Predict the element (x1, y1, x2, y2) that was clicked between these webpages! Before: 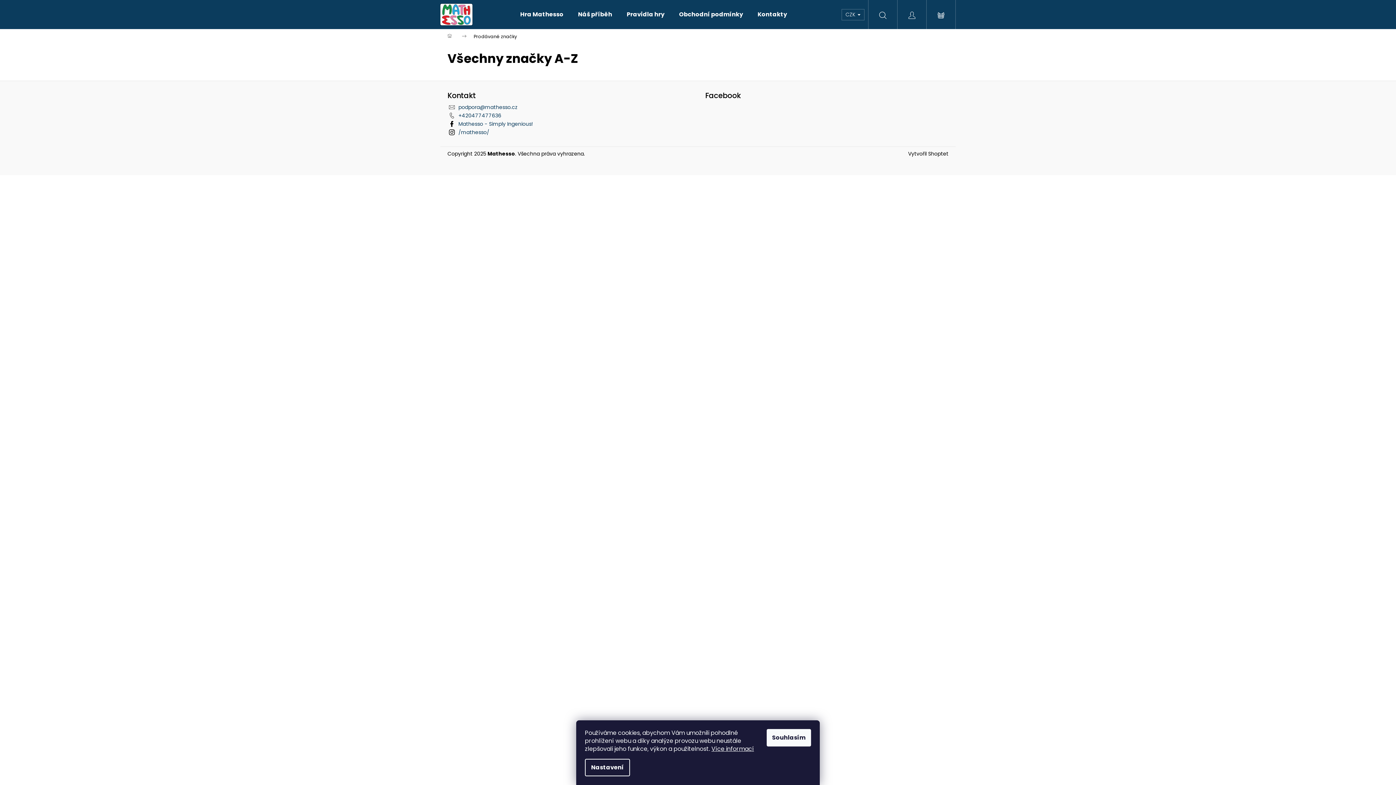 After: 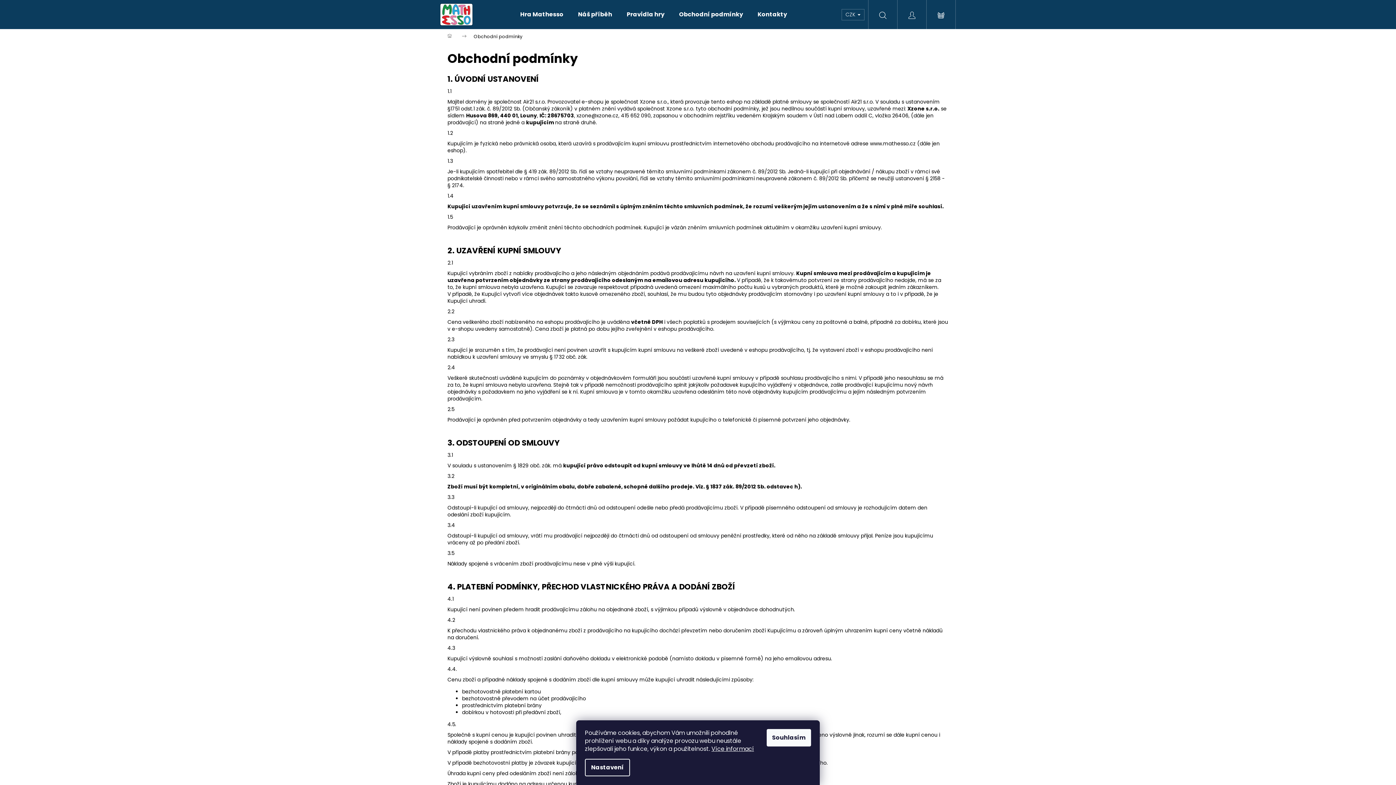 Action: label: Obchodní podmínky bbox: (672, 0, 750, 29)